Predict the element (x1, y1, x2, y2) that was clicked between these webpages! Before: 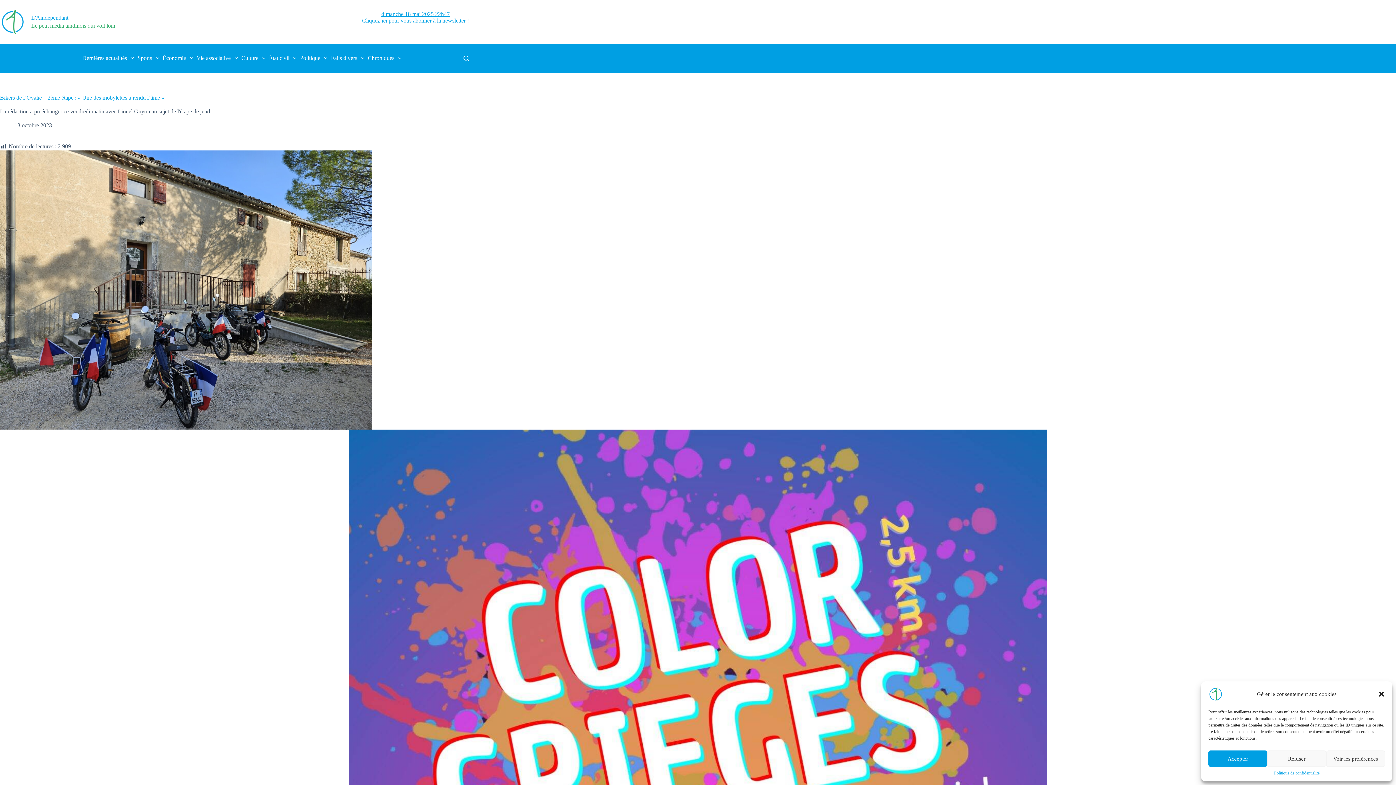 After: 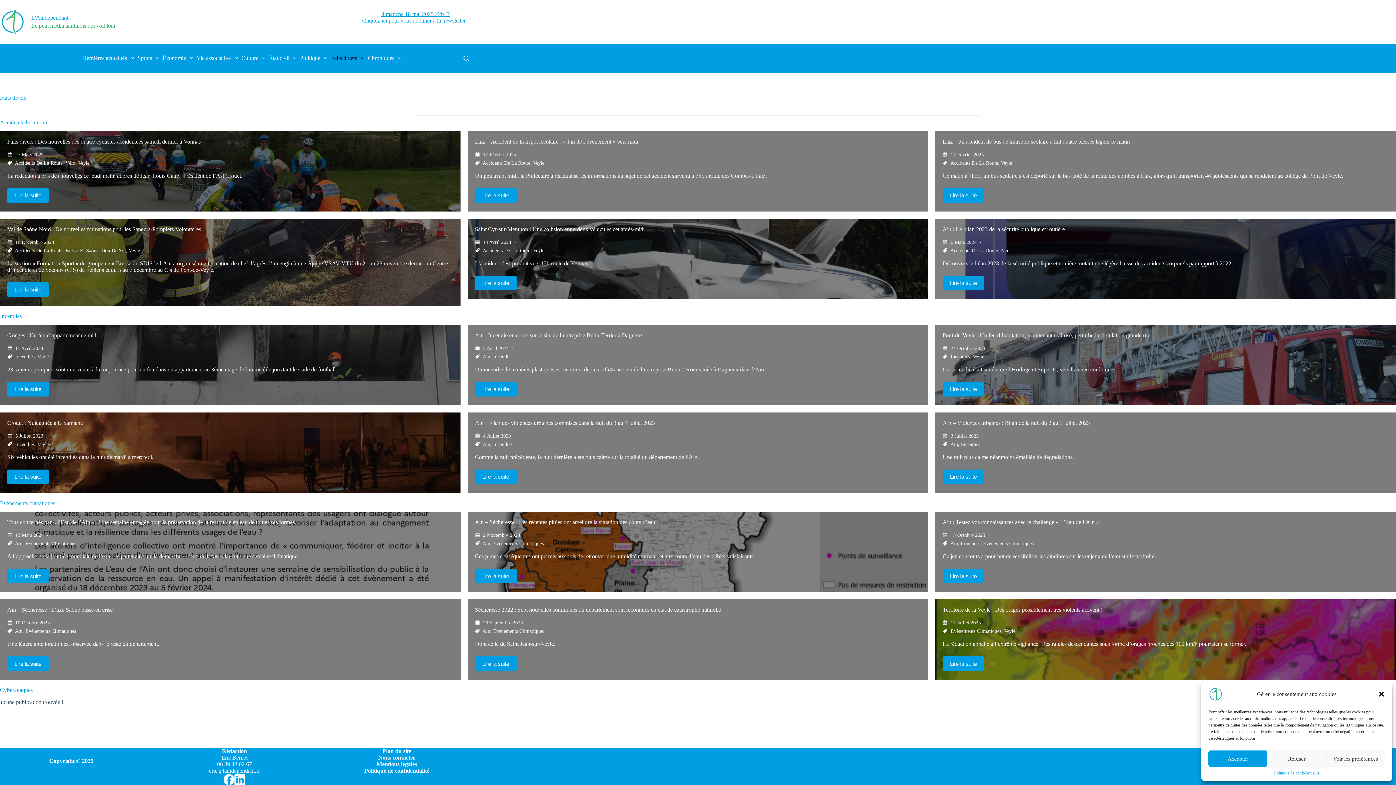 Action: label: Faits divers bbox: (329, 43, 366, 72)